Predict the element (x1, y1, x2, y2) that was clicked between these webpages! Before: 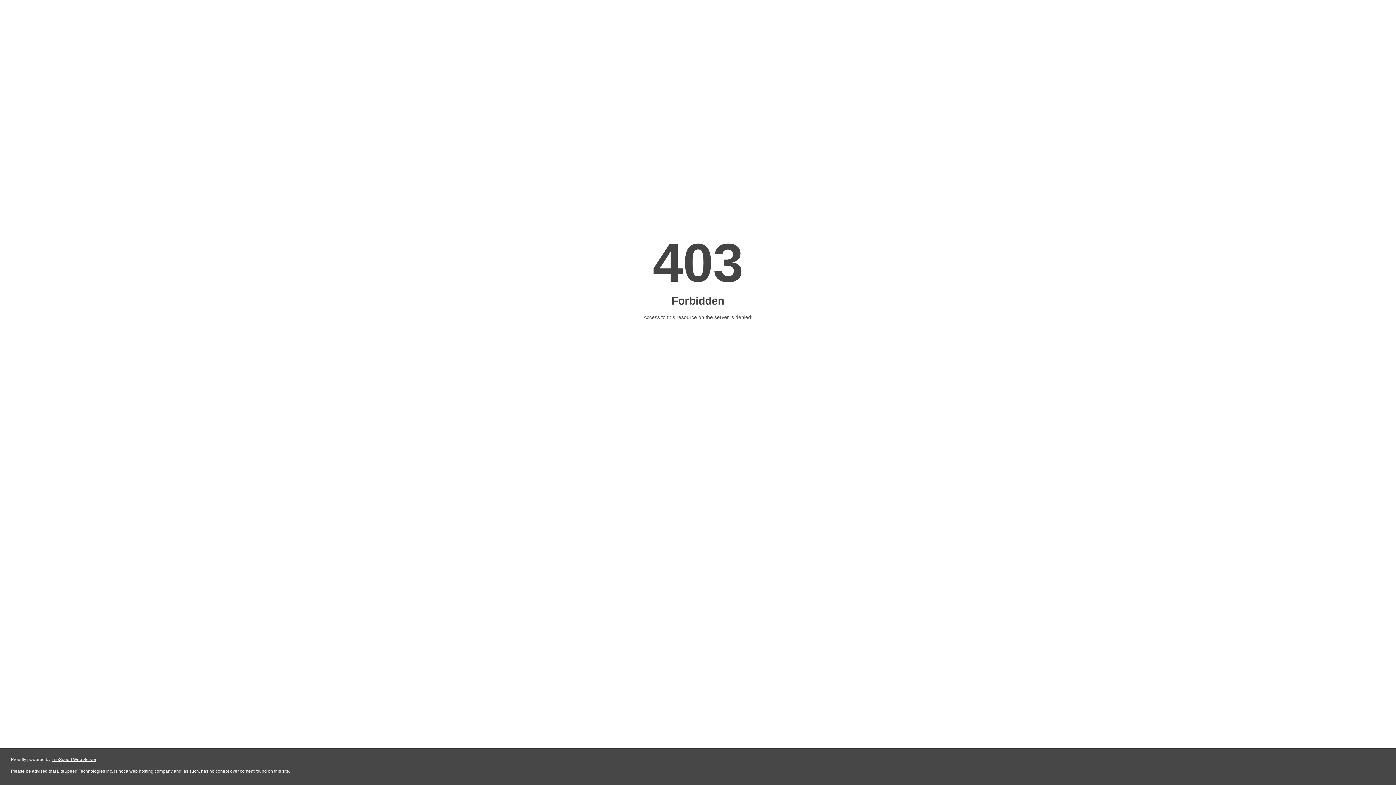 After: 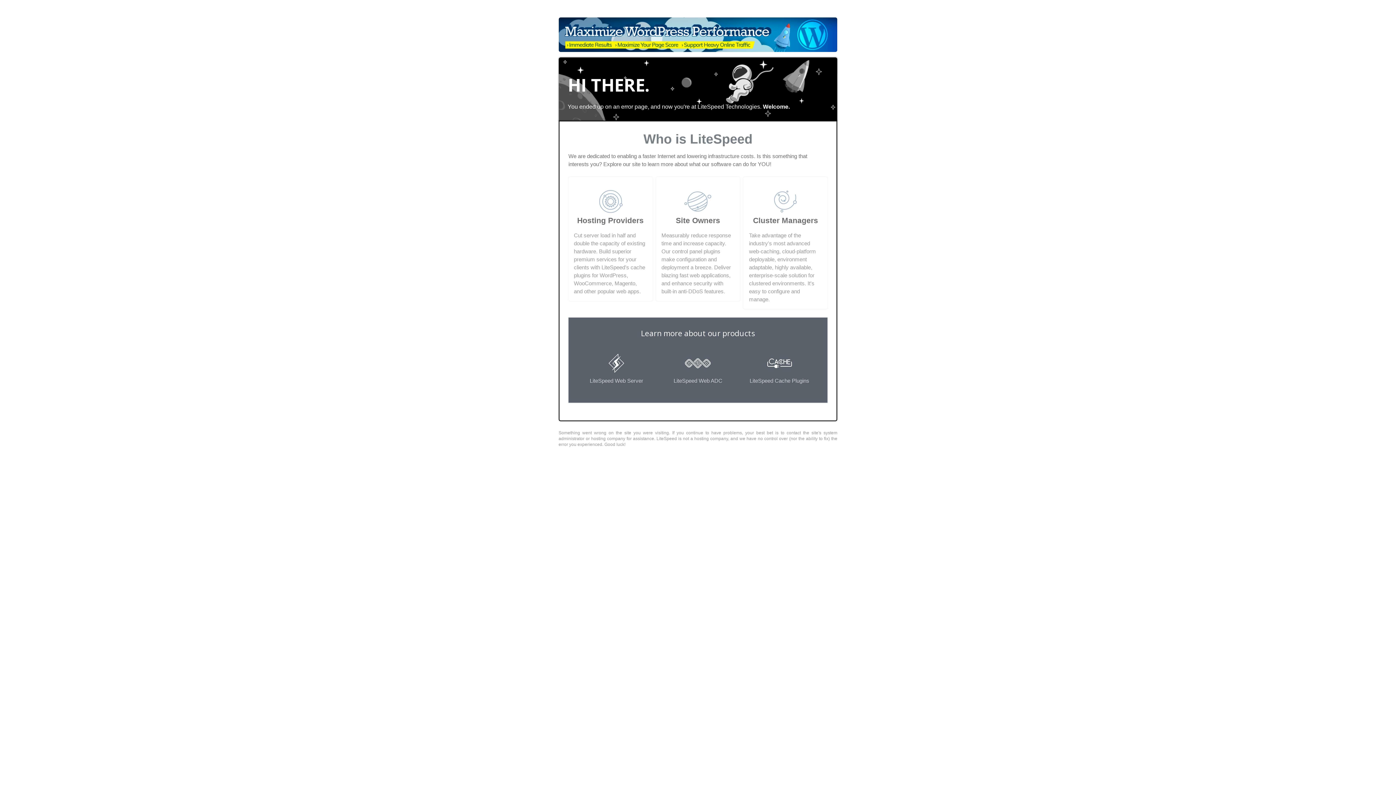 Action: bbox: (51, 757, 96, 762) label: LiteSpeed Web Server